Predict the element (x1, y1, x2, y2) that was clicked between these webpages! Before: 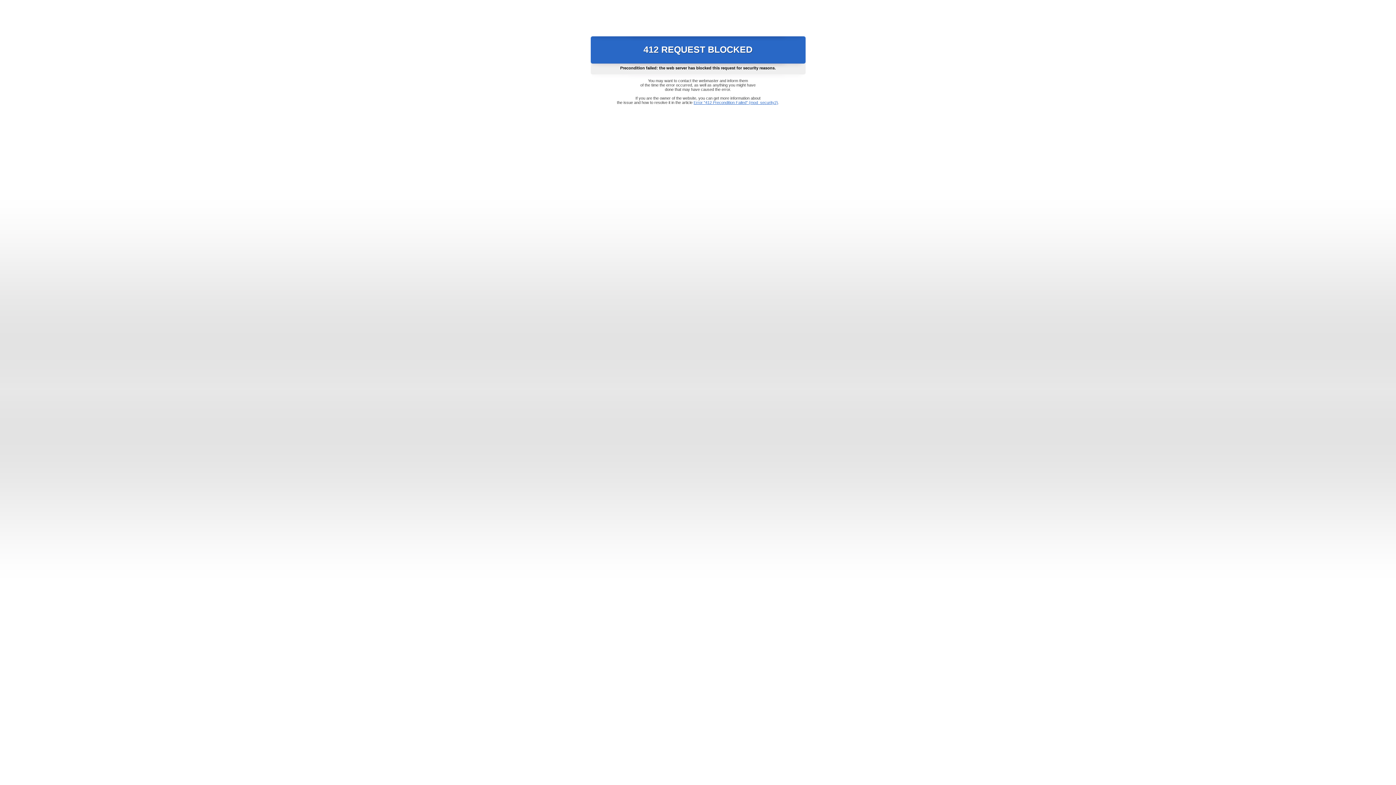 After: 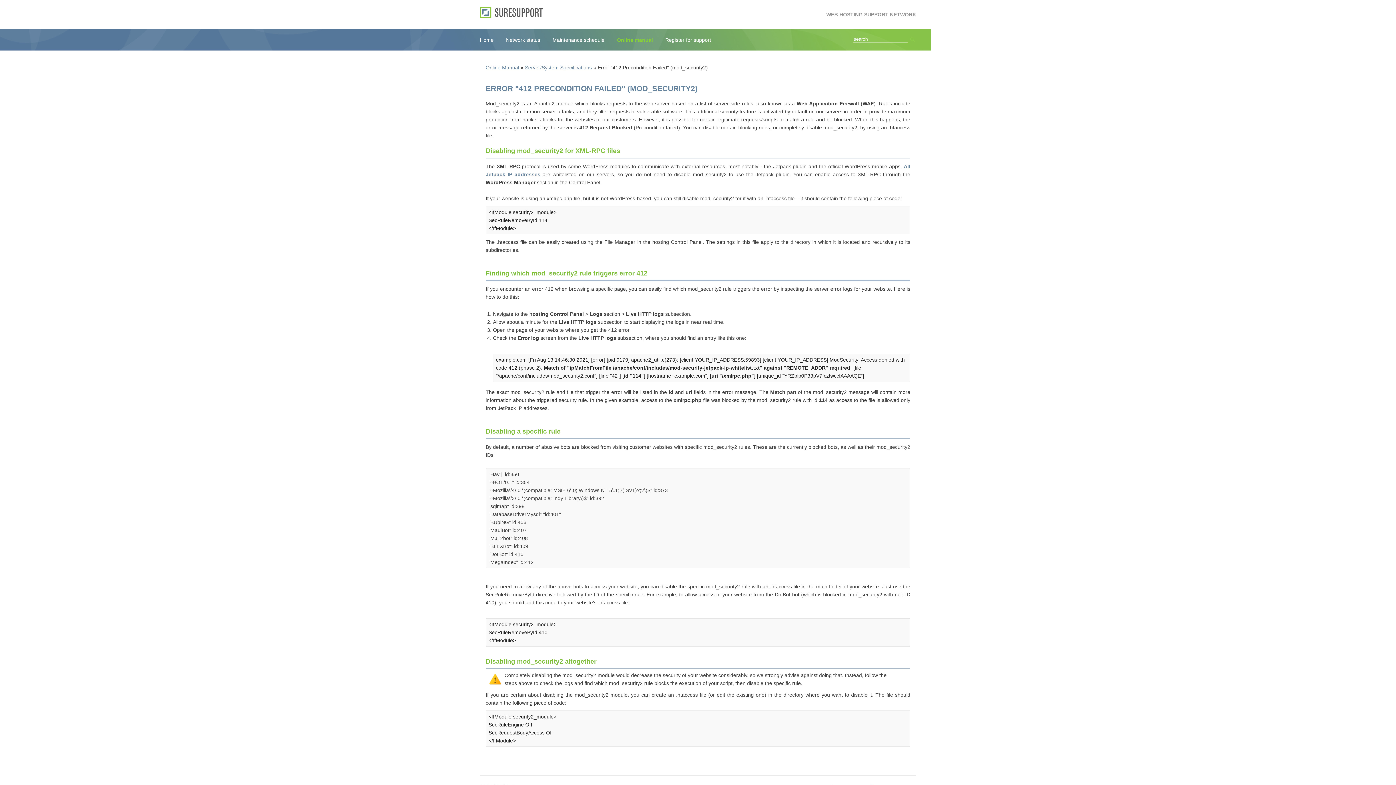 Action: label: Error "412 Precondition Failed" (mod_security2) bbox: (693, 100, 778, 104)